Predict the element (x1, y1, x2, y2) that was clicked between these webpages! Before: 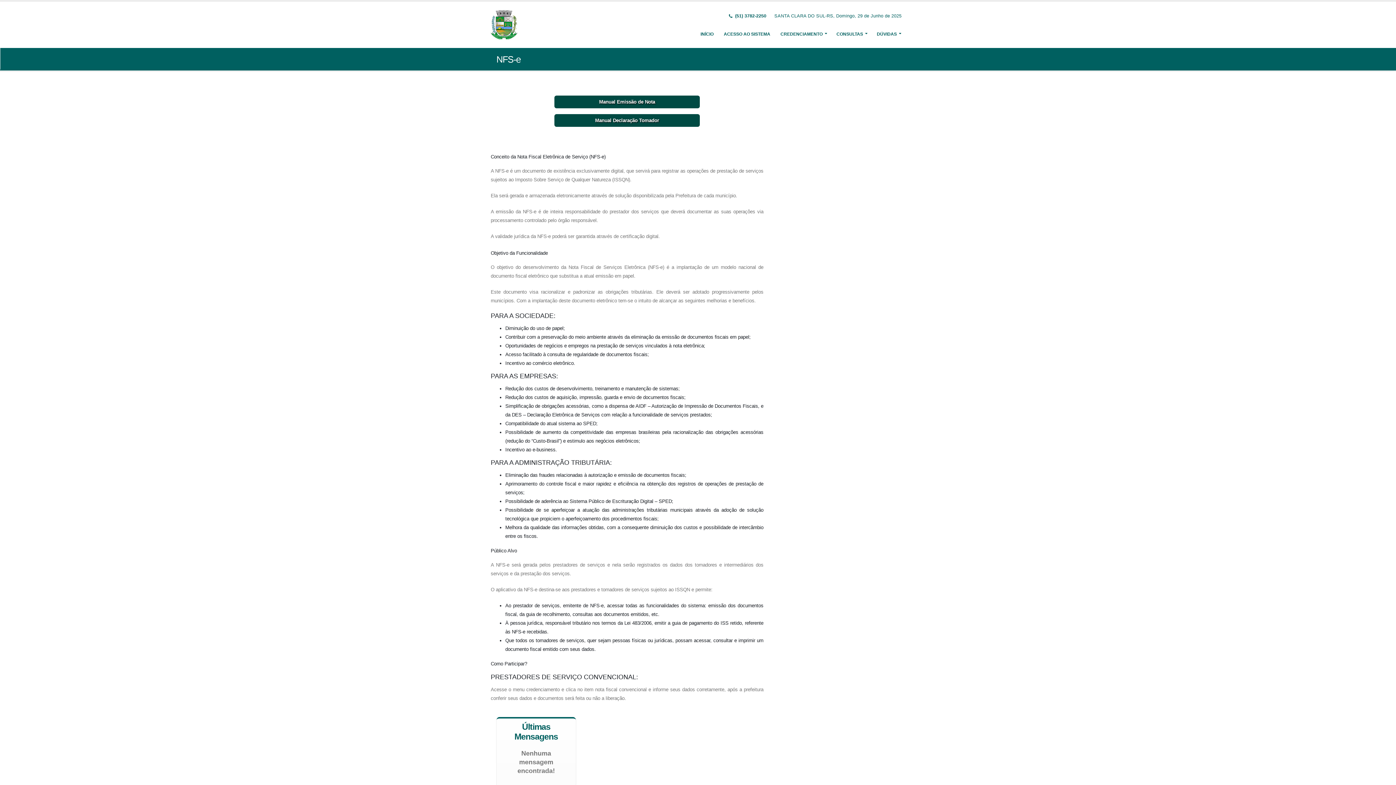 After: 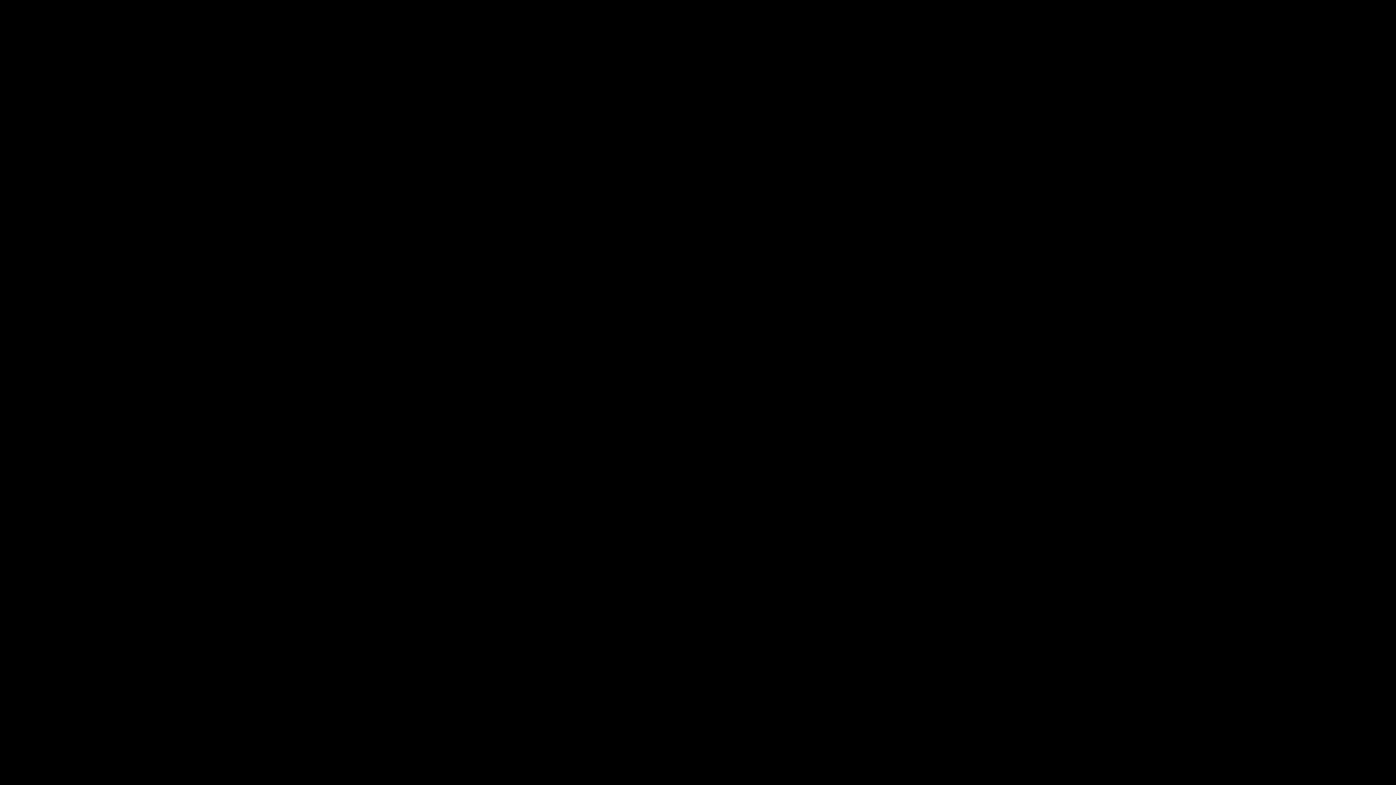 Action: label: Manual Declaração Tomador bbox: (554, 114, 700, 126)